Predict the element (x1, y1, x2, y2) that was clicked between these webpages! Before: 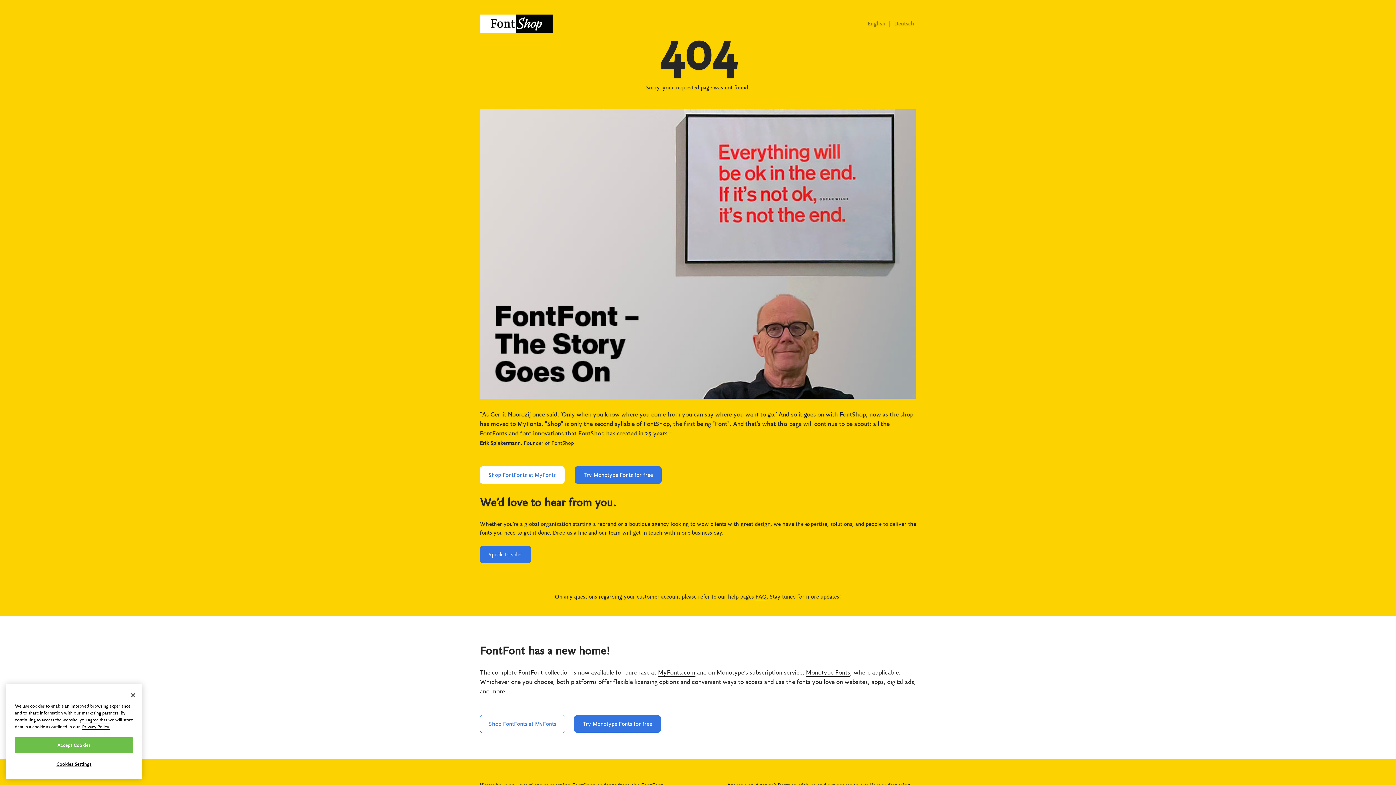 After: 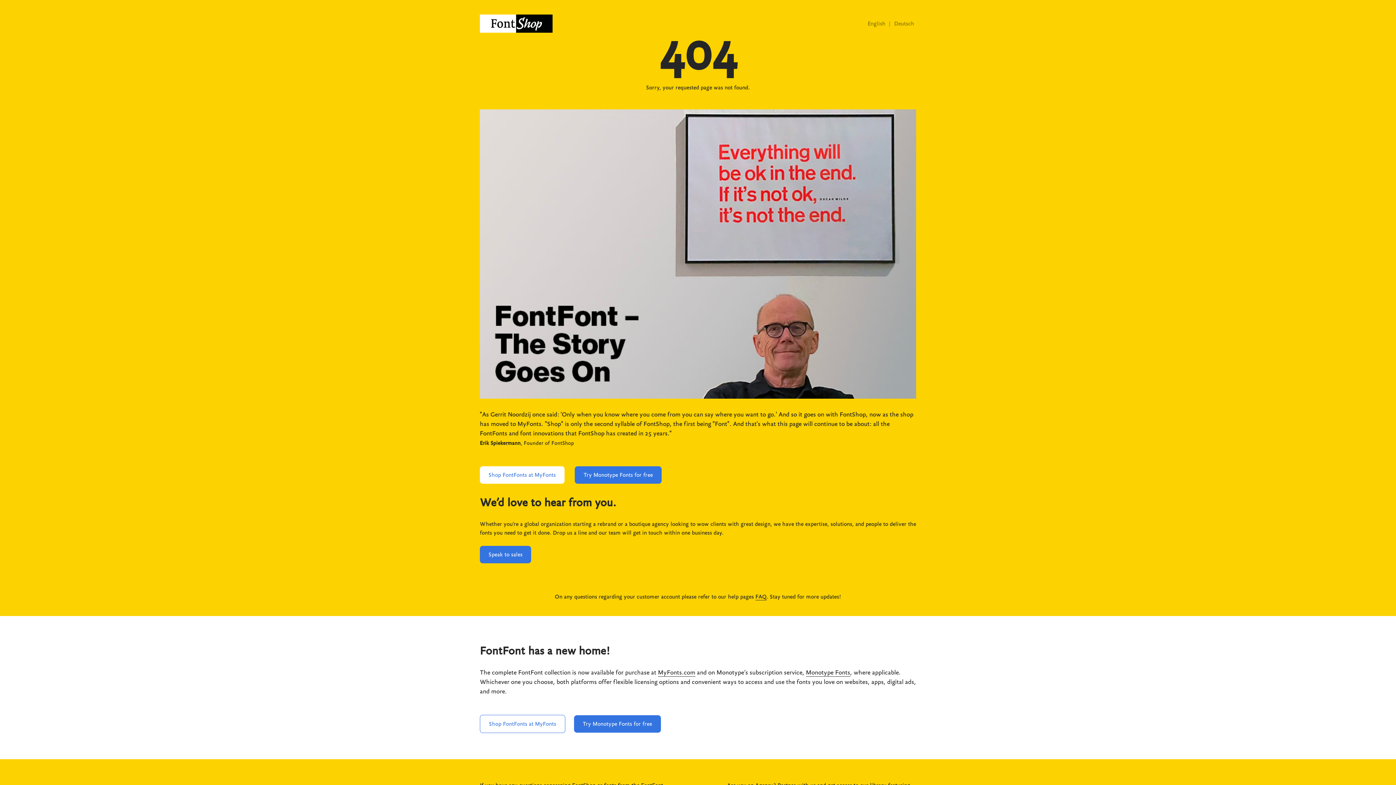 Action: bbox: (14, 758, 133, 774) label: Accept Cookies